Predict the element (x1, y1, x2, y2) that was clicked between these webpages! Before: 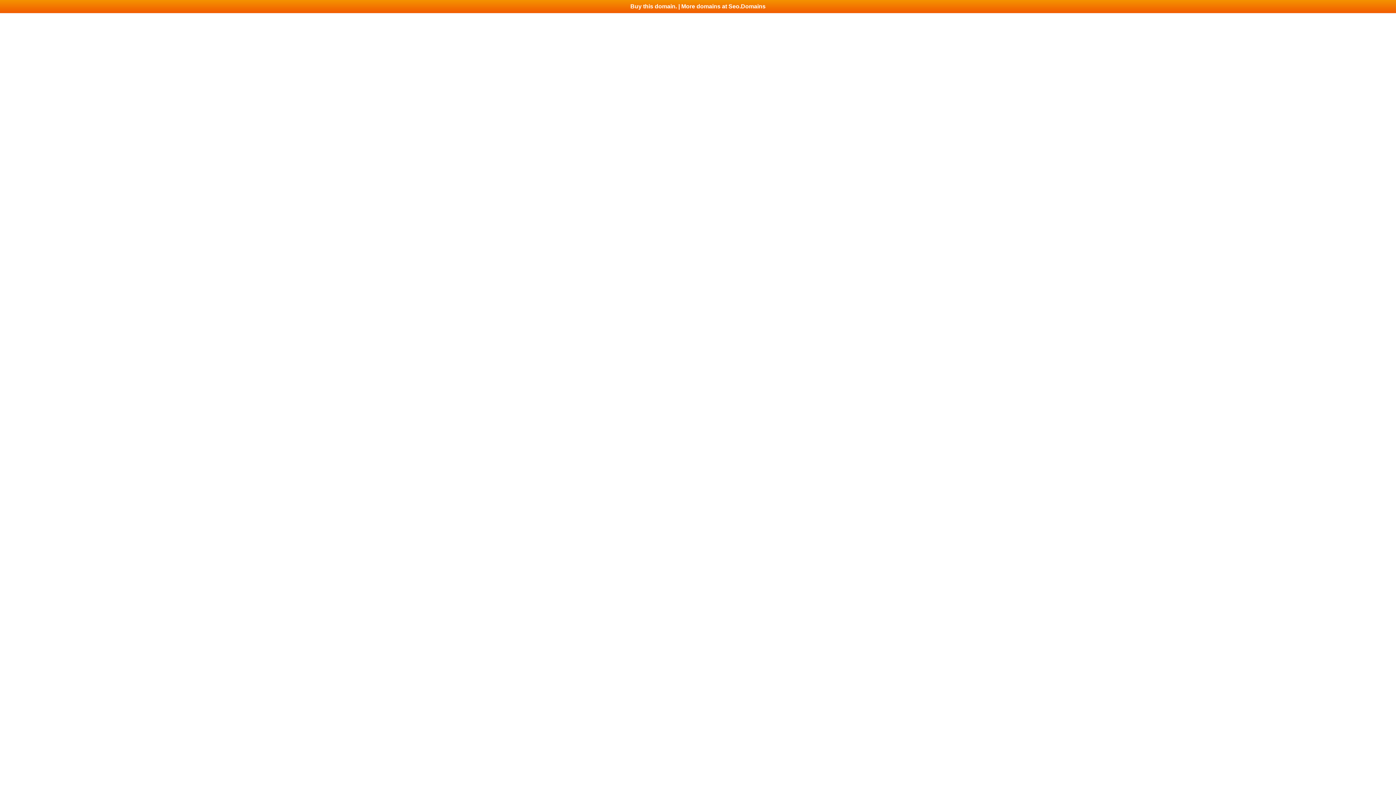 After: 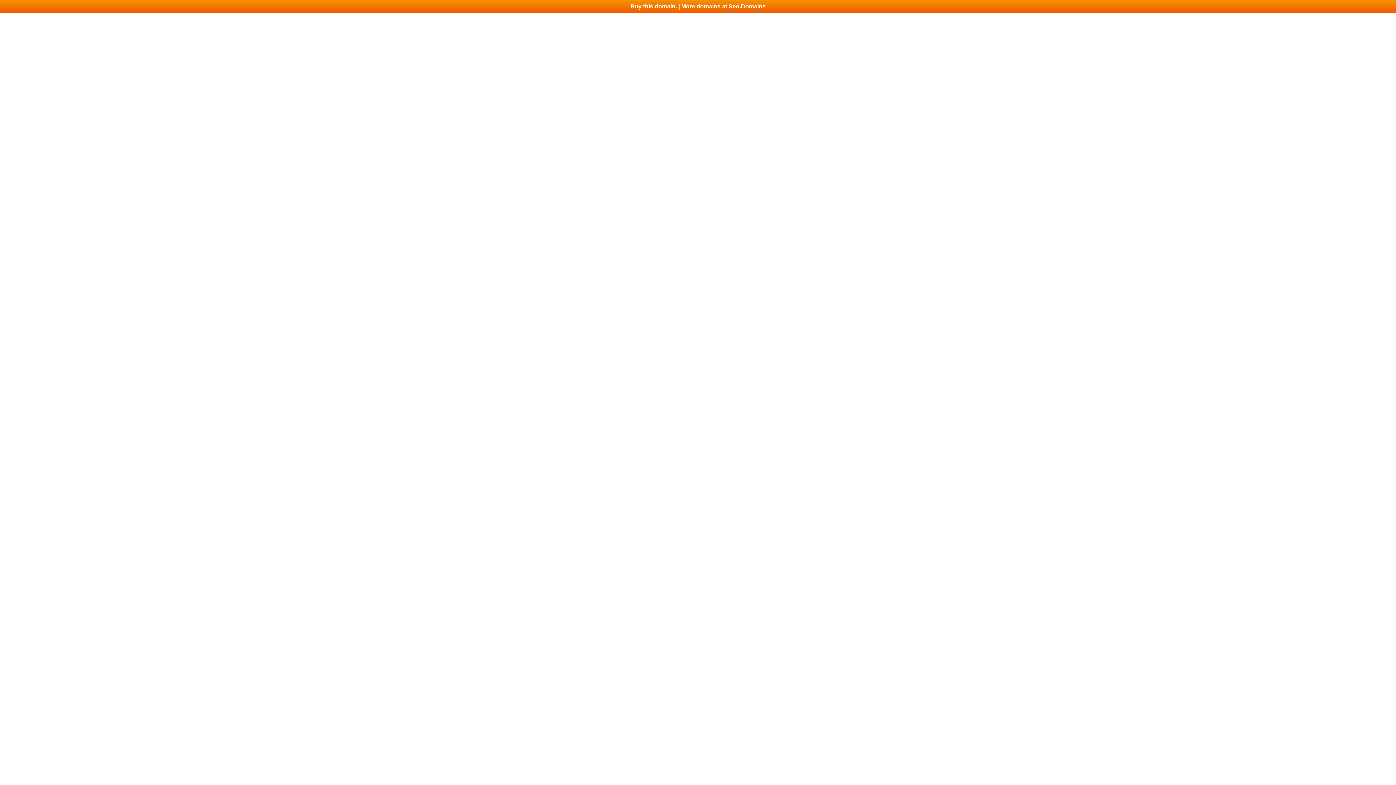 Action: bbox: (0, 0, 1396, 13) label: Buy this domain. | More domains at Seo.Domains